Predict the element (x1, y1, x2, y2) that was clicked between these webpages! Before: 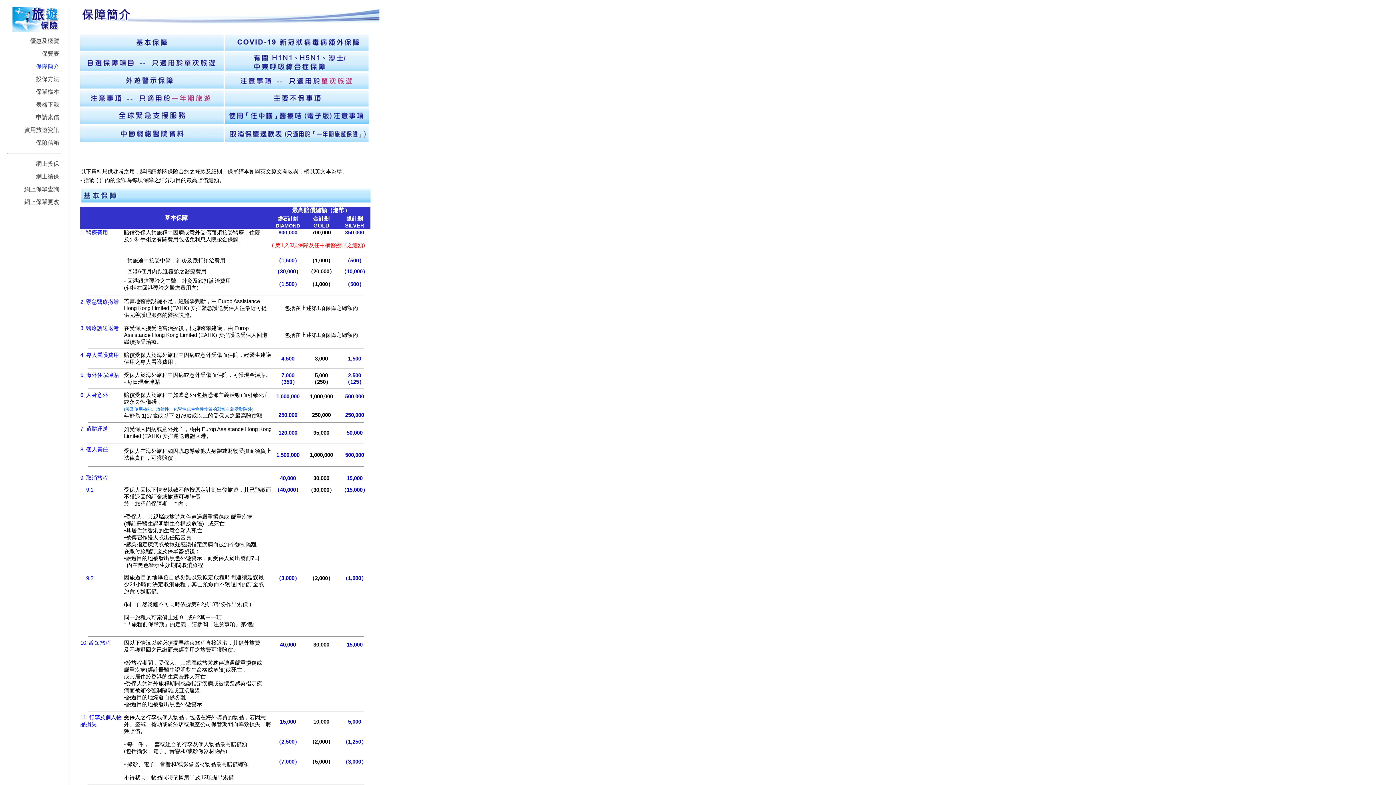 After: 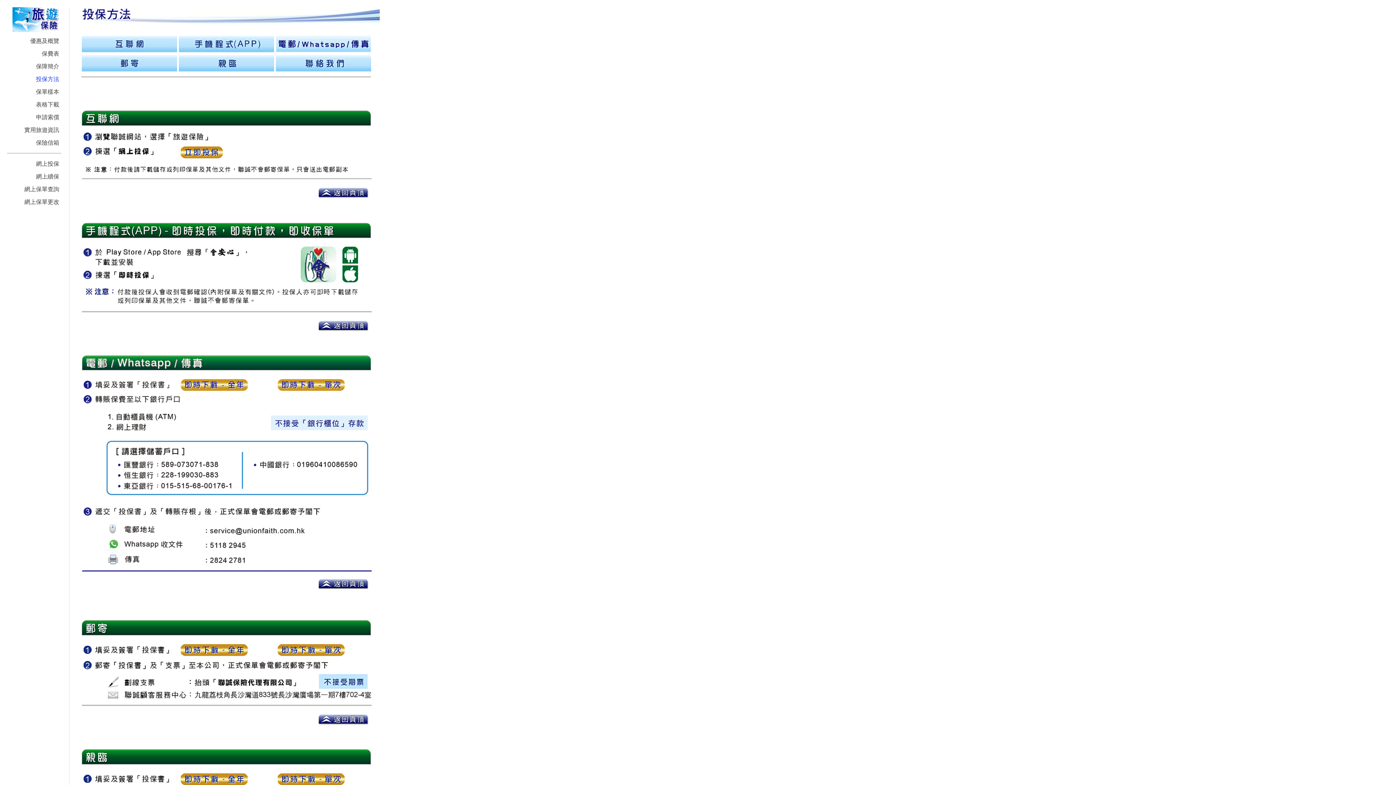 Action: label: 投保方法 bbox: (36, 76, 59, 82)